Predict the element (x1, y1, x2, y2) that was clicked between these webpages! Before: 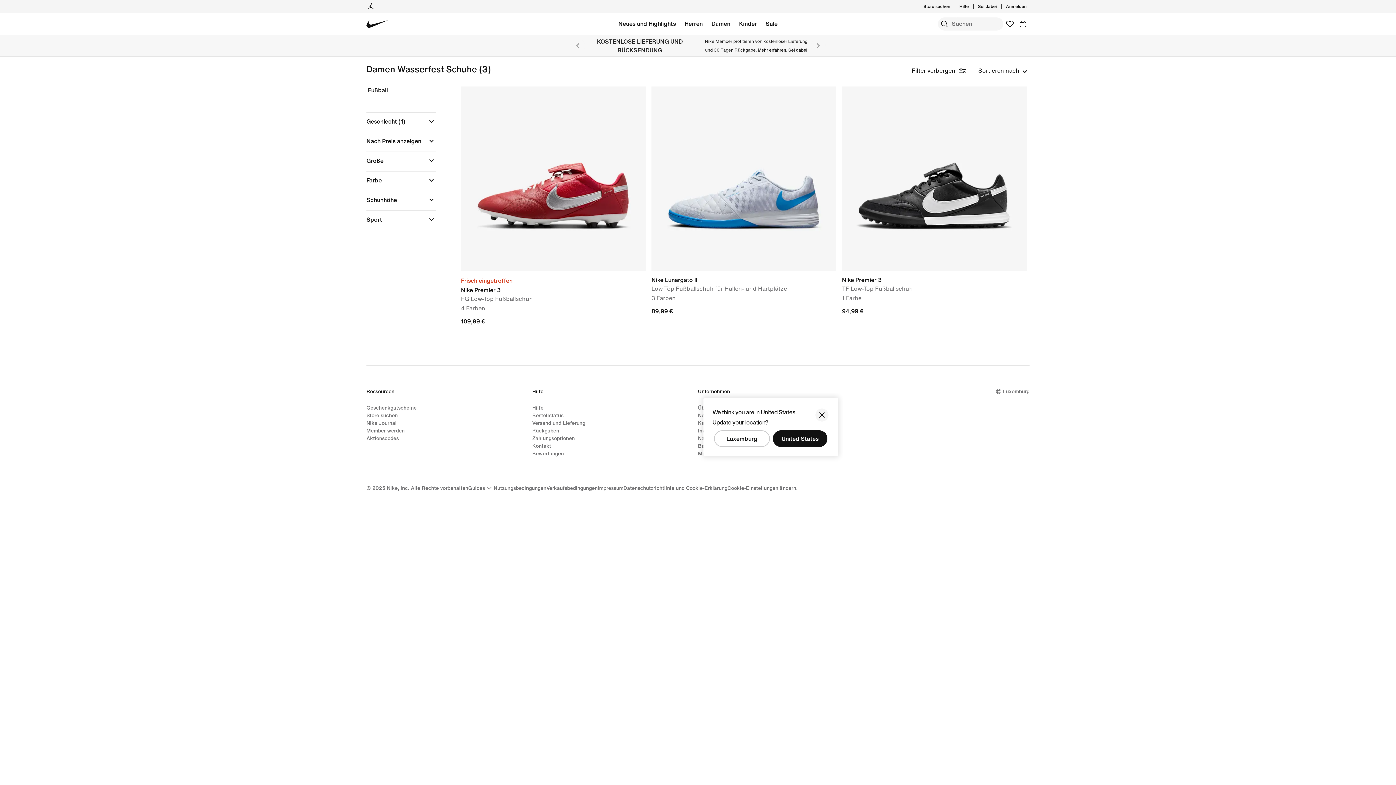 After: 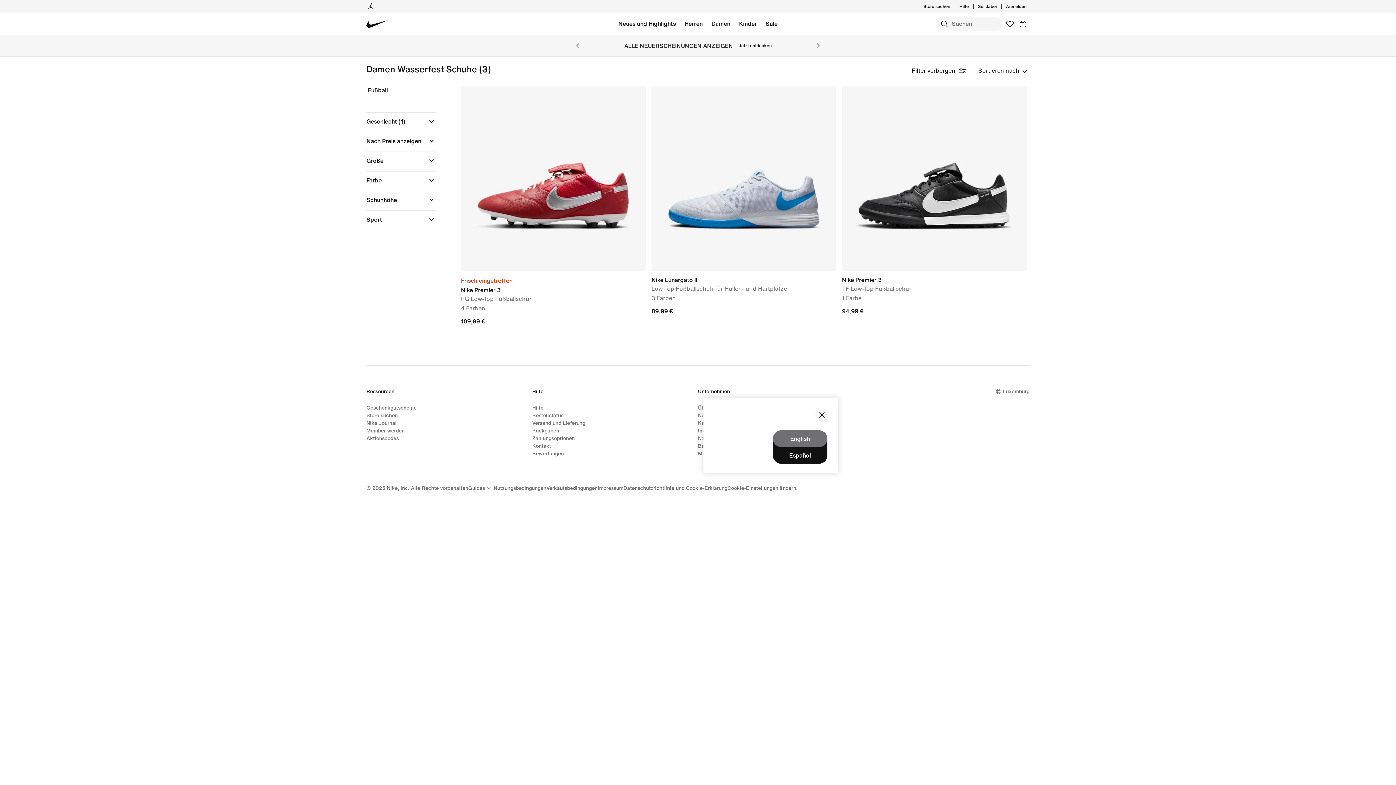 Action: label: United States bbox: (772, 430, 827, 447)